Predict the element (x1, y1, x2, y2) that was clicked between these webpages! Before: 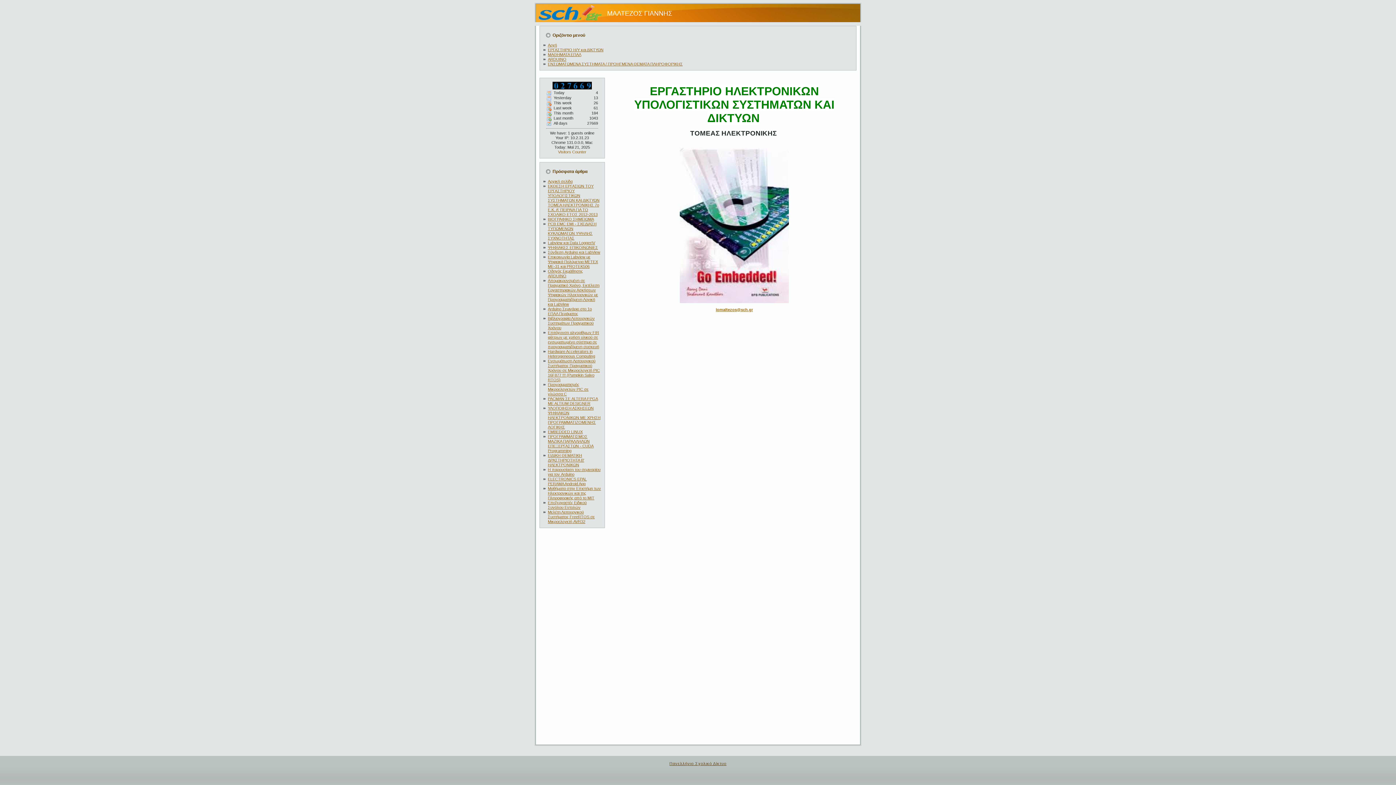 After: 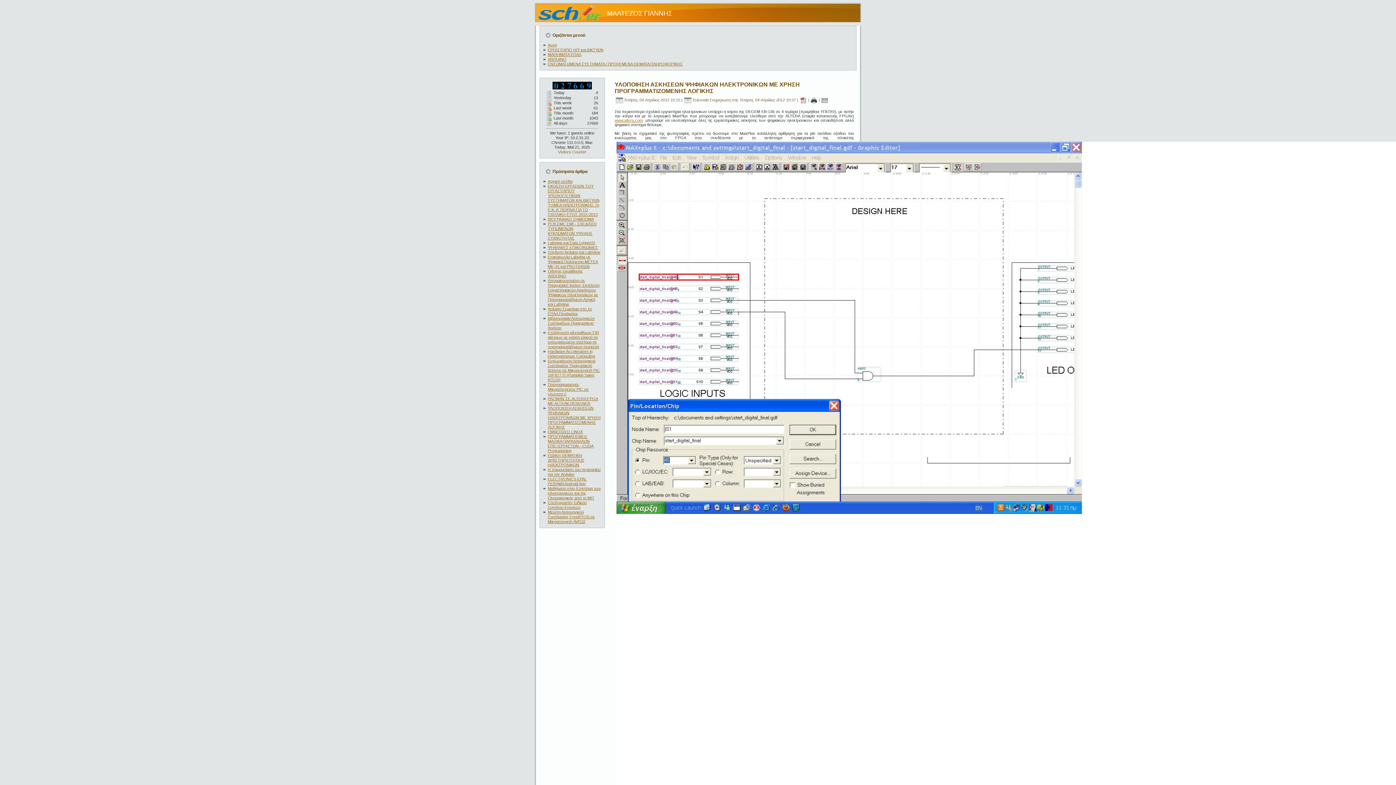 Action: bbox: (548, 406, 600, 429) label: ΥΛΟΠΟΙΗΣΗ ΑΣΚΗΣΕΩΝ ΨΗΦΙΑΚΩΝ ΗΛΕΚΤΡΟΝΙΚΩΝ ΜΕ ΧΡΗΣΗ ΠΡΟΓΡΑΜΜΑΤΙΖΟΜΕΝΗΣ ΛΟΓΙΚΗΣ